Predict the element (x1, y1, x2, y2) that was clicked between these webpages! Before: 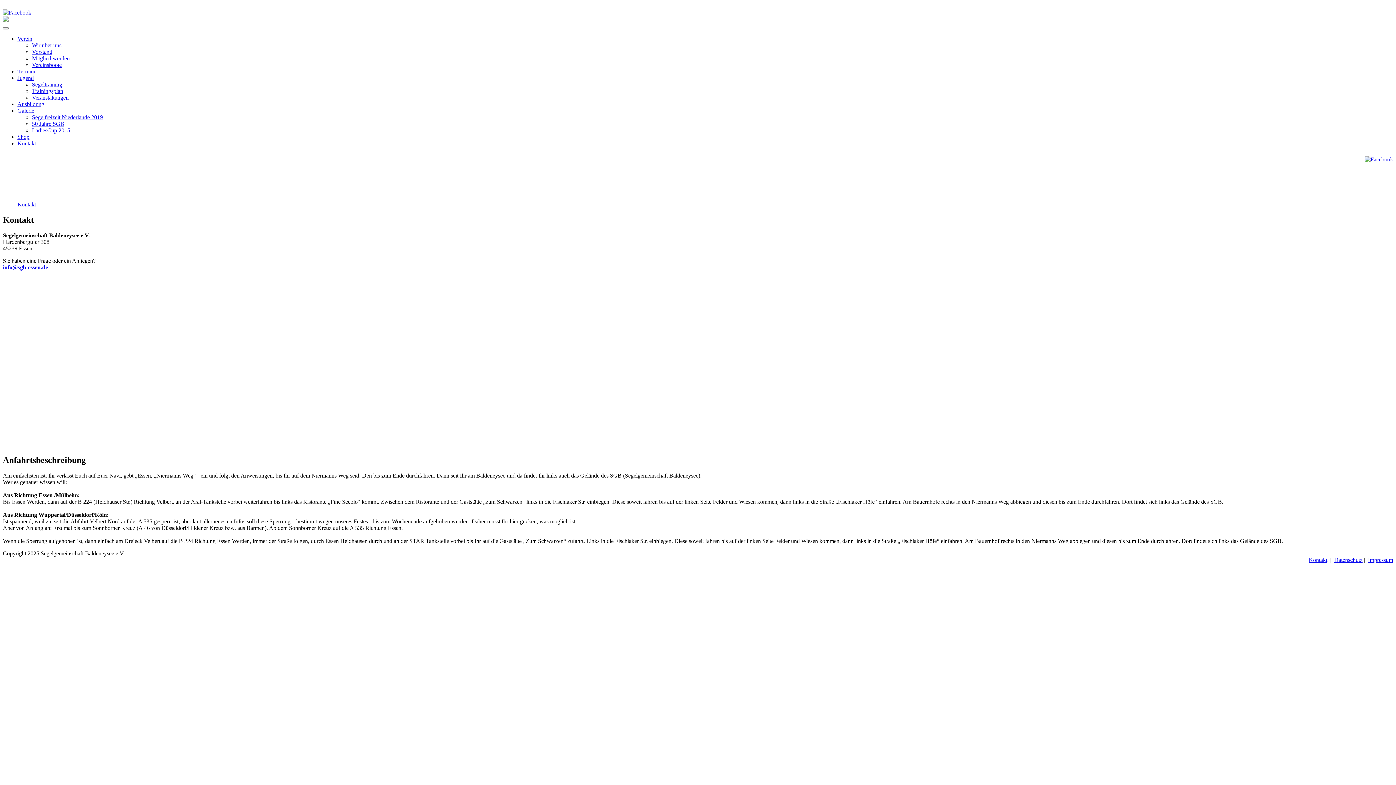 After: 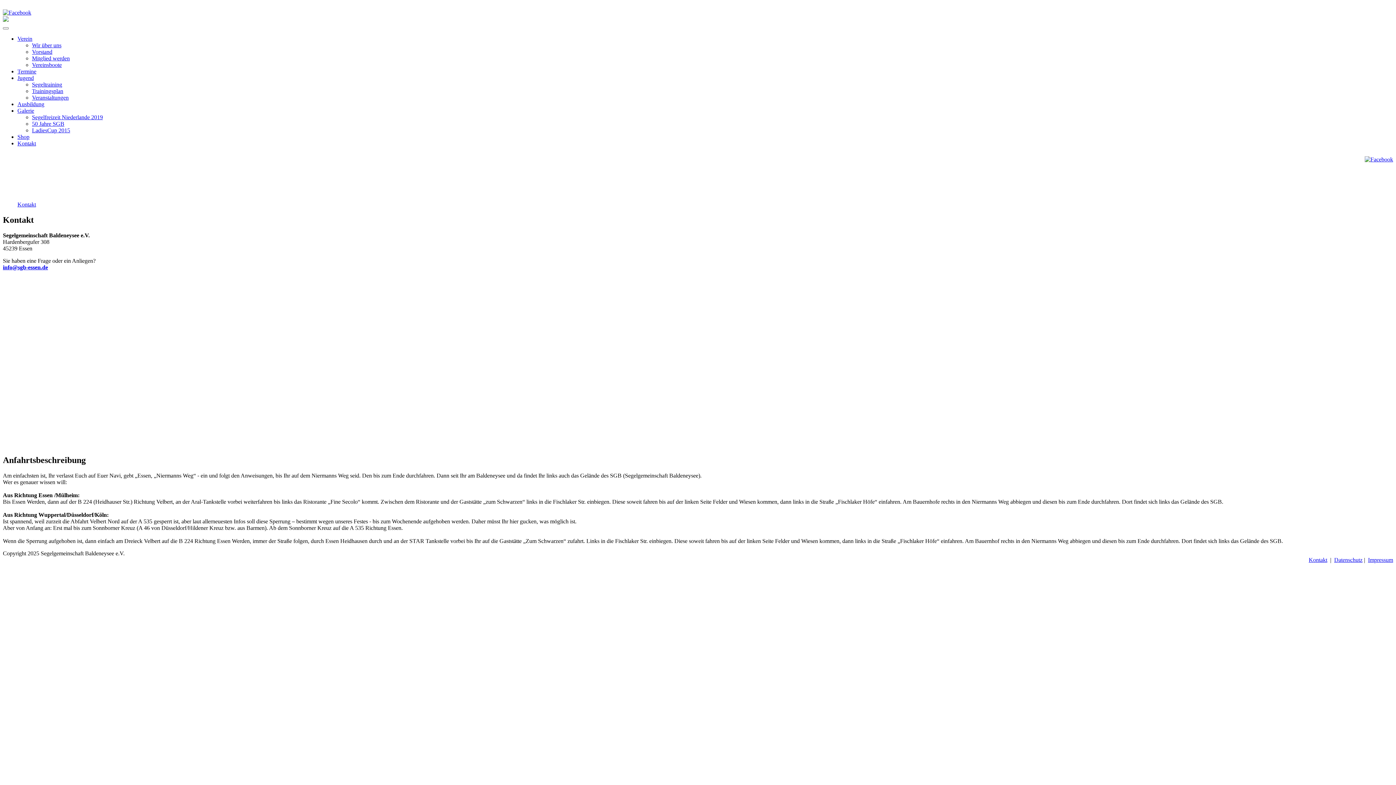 Action: bbox: (2, 9, 31, 15)